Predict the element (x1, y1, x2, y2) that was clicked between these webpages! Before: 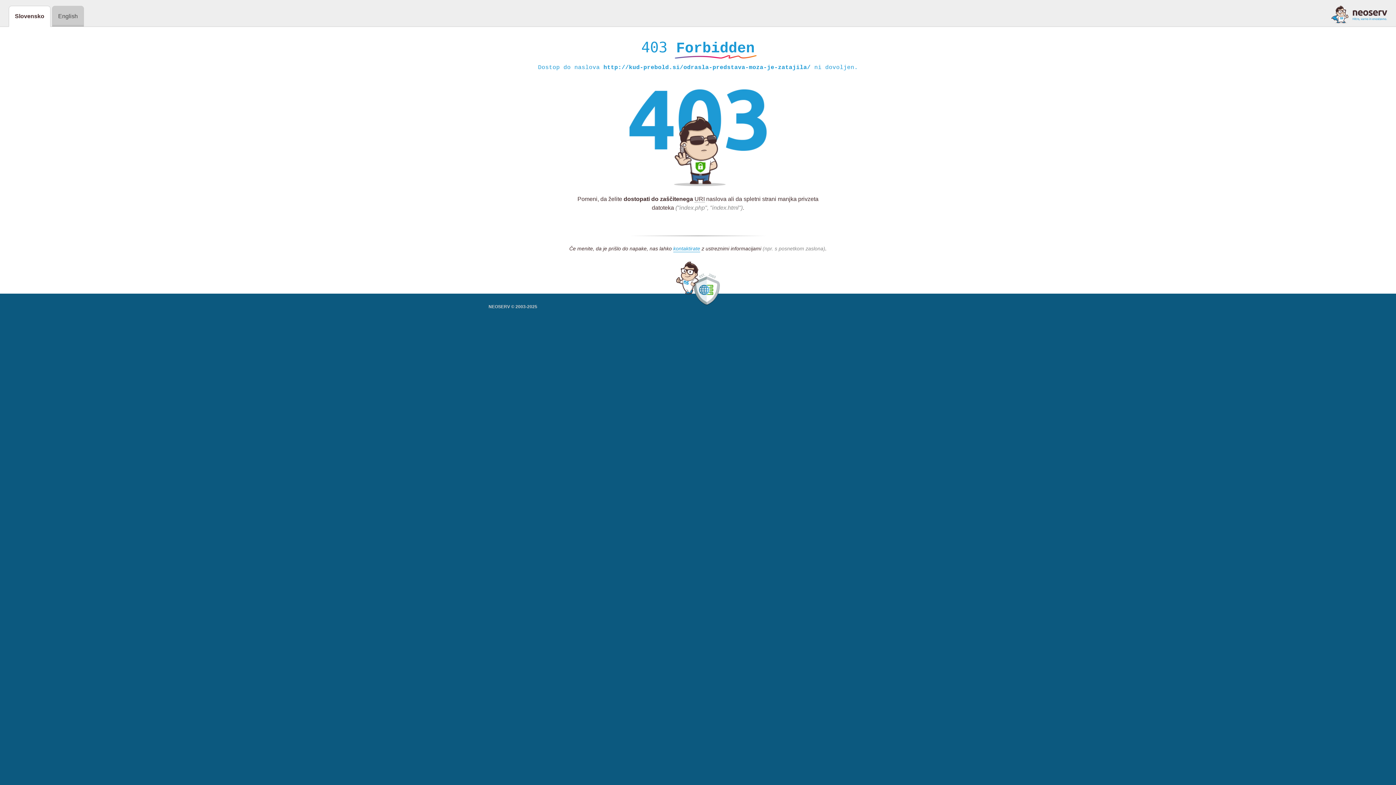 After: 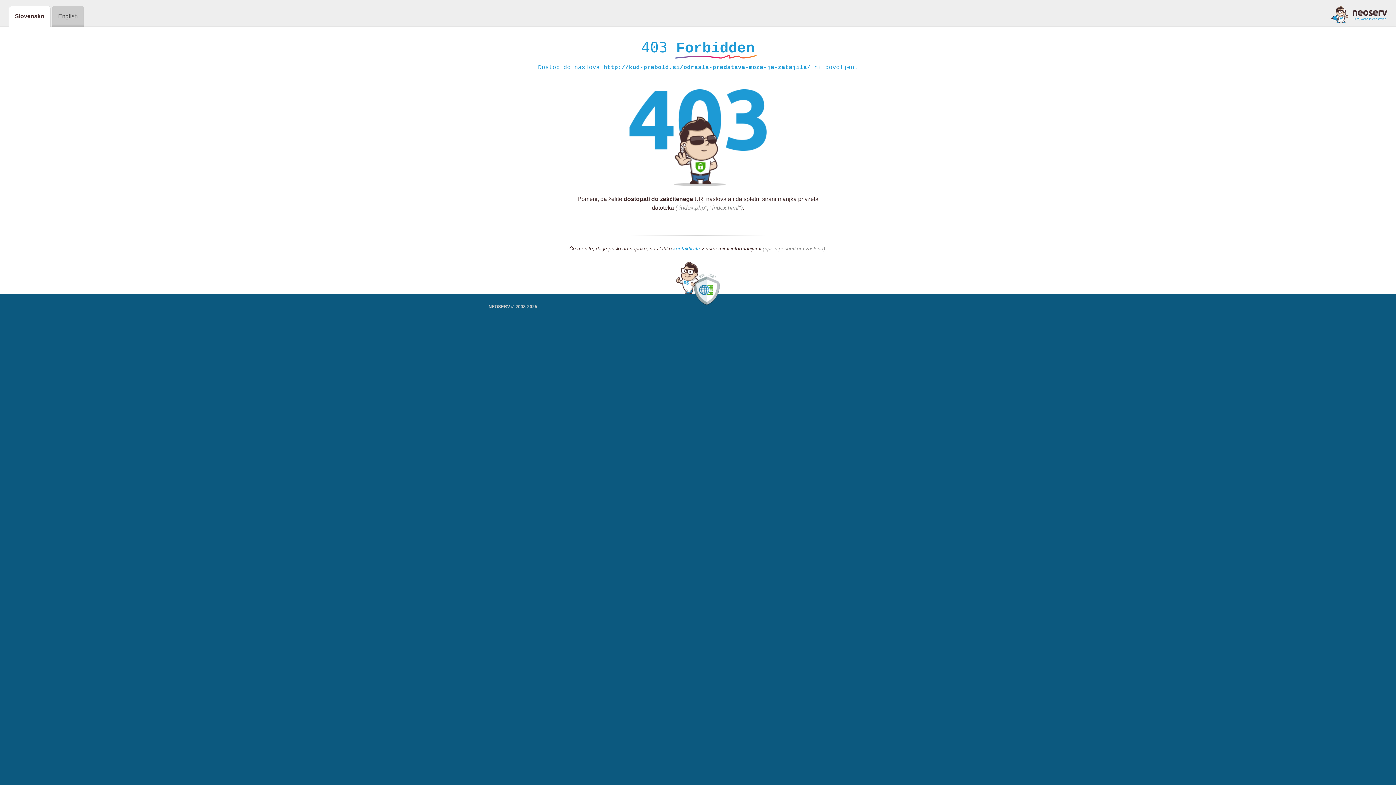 Action: bbox: (673, 245, 700, 252) label: kontaktirate